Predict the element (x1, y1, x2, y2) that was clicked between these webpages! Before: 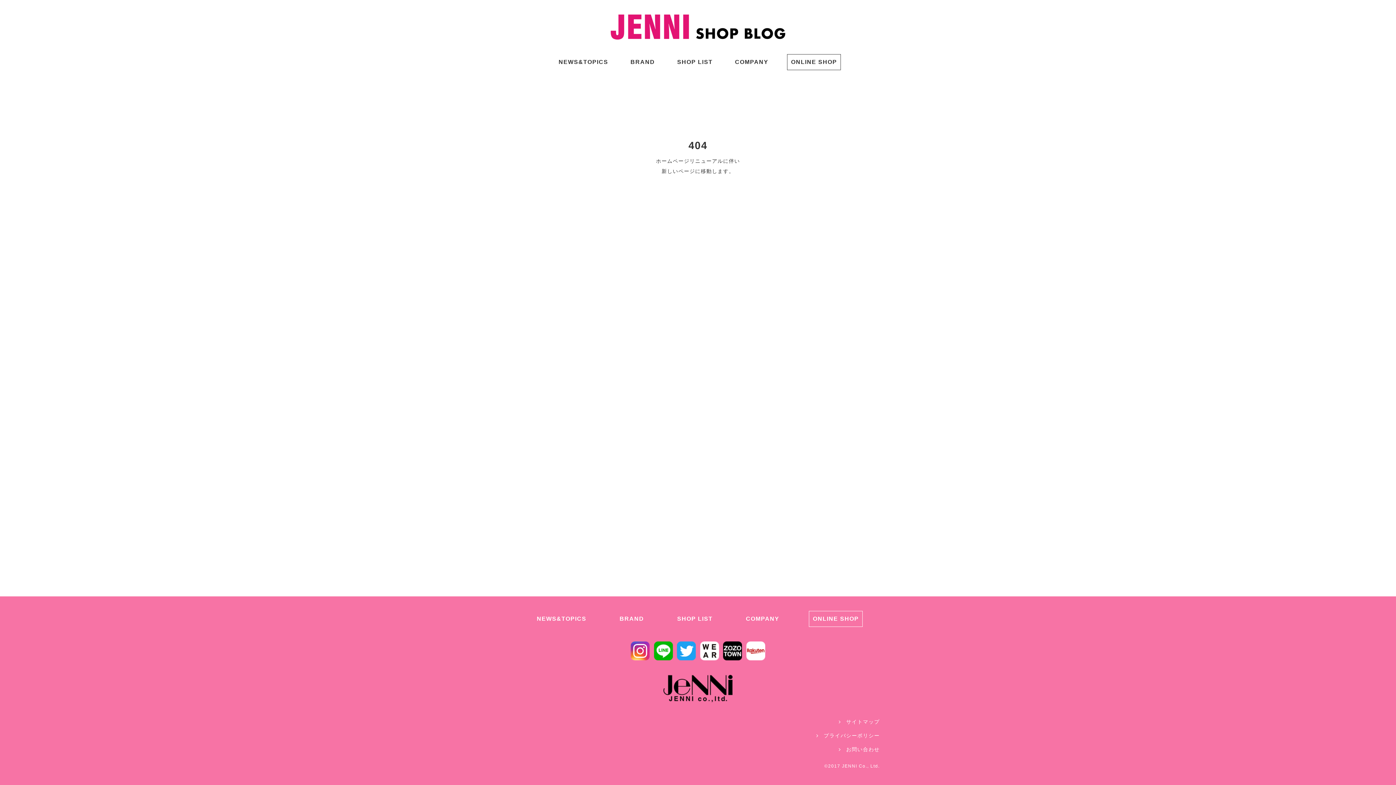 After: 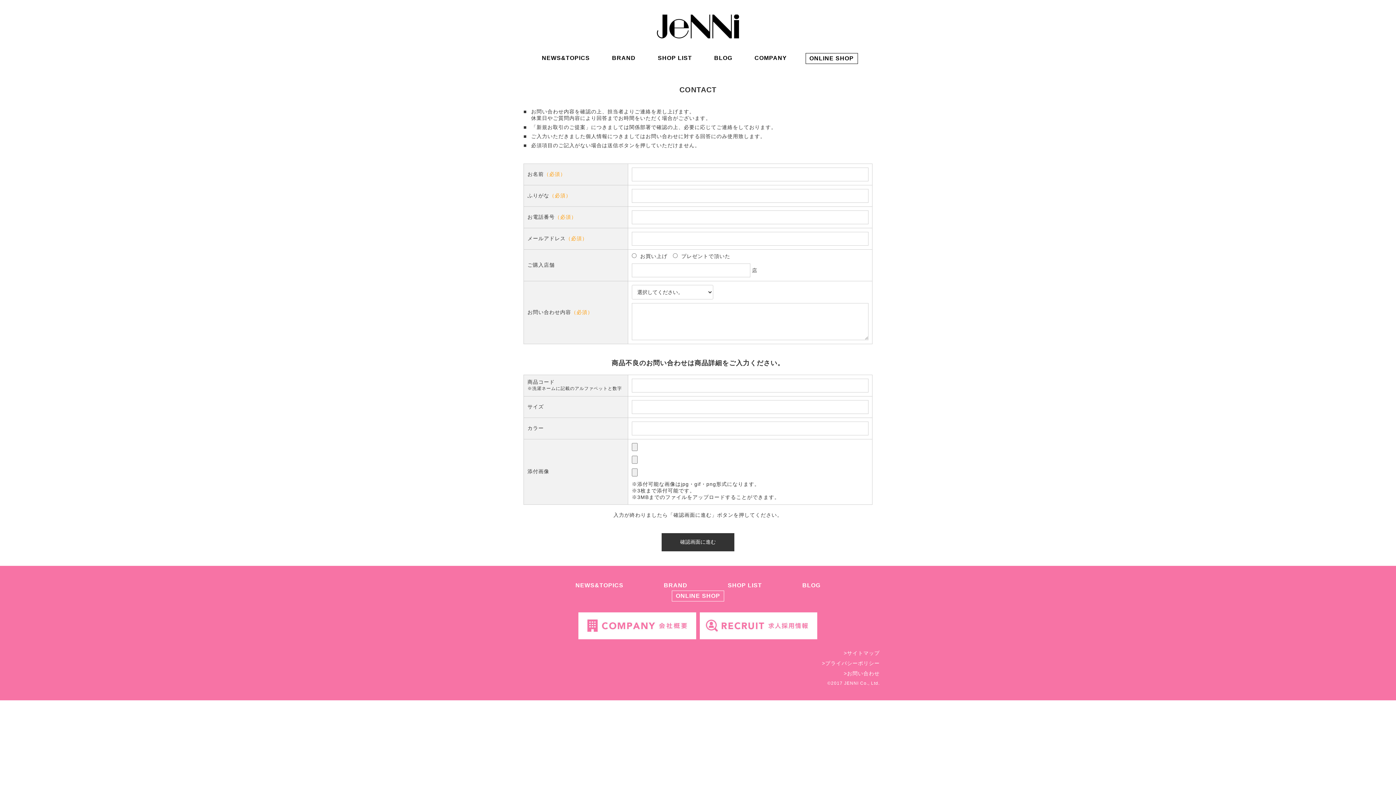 Action: bbox: (846, 746, 880, 752) label: お問い合わせ